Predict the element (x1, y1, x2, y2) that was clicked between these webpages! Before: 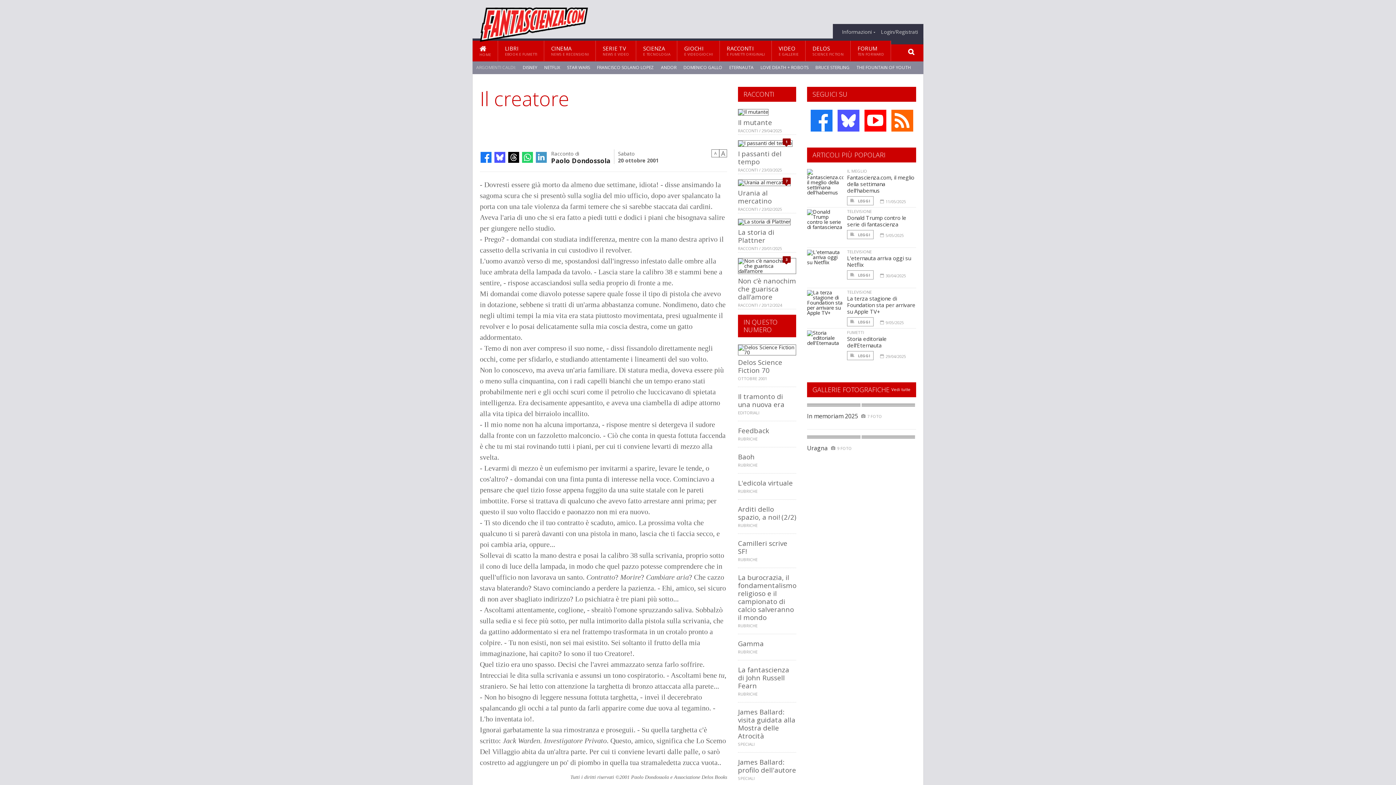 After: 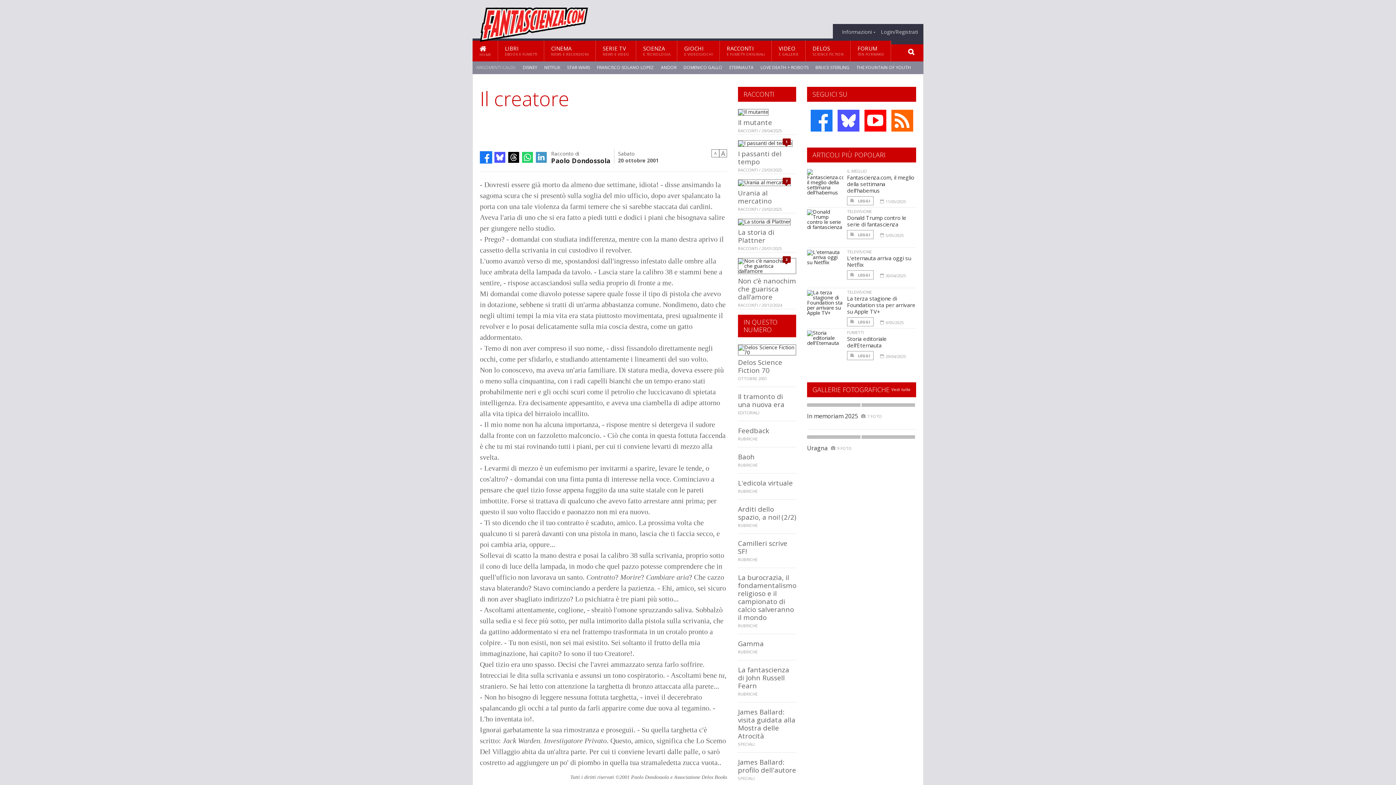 Action: bbox: (480, 151, 492, 163)